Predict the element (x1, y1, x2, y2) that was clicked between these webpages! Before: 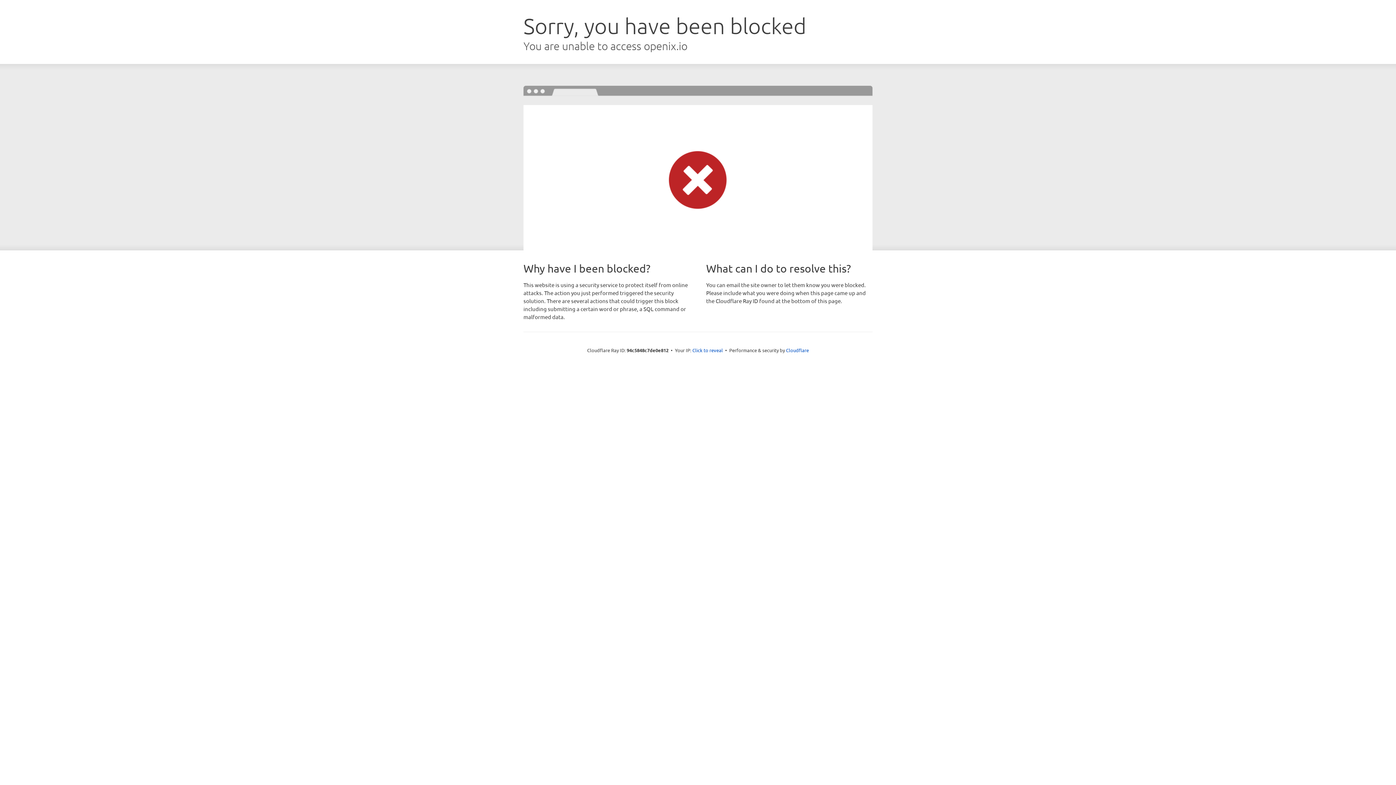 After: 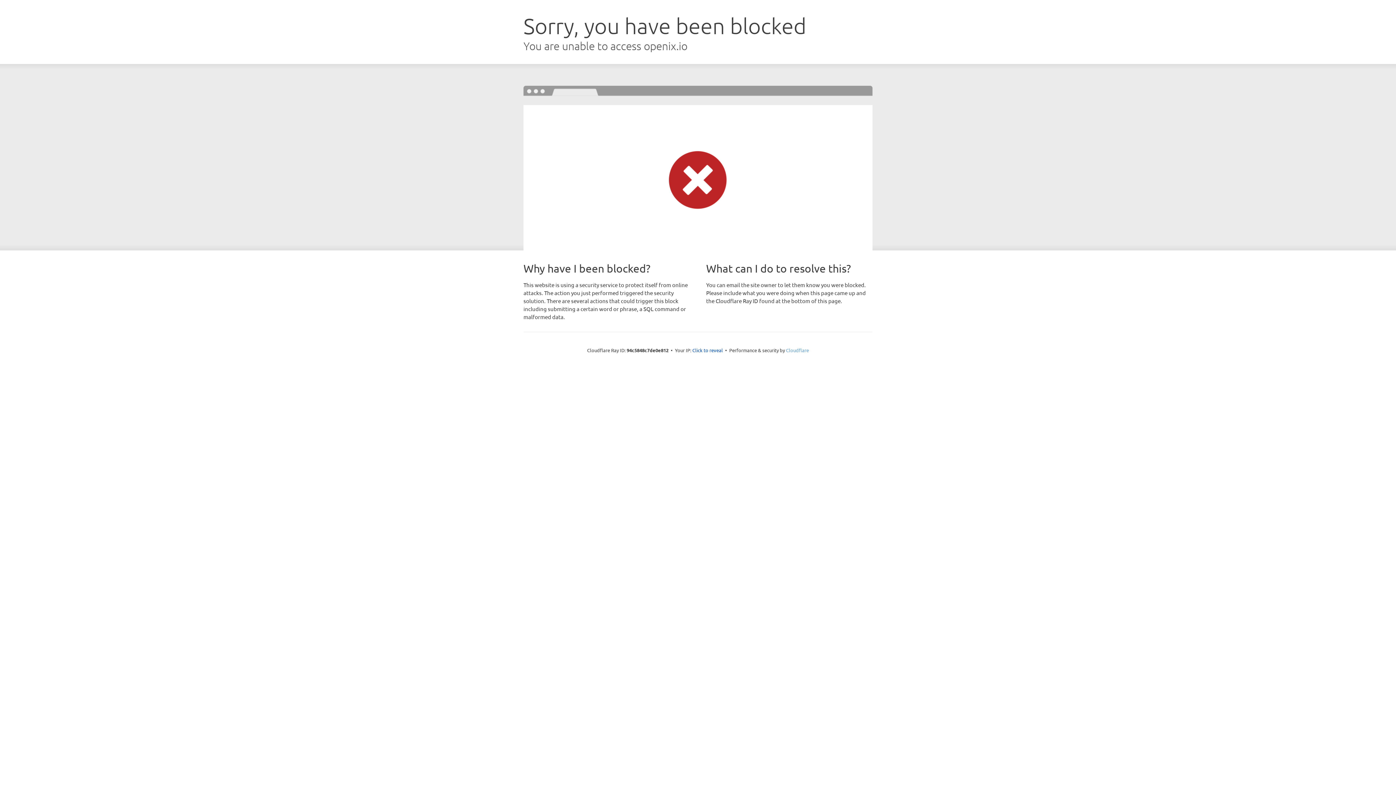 Action: bbox: (786, 347, 809, 353) label: Cloudflare